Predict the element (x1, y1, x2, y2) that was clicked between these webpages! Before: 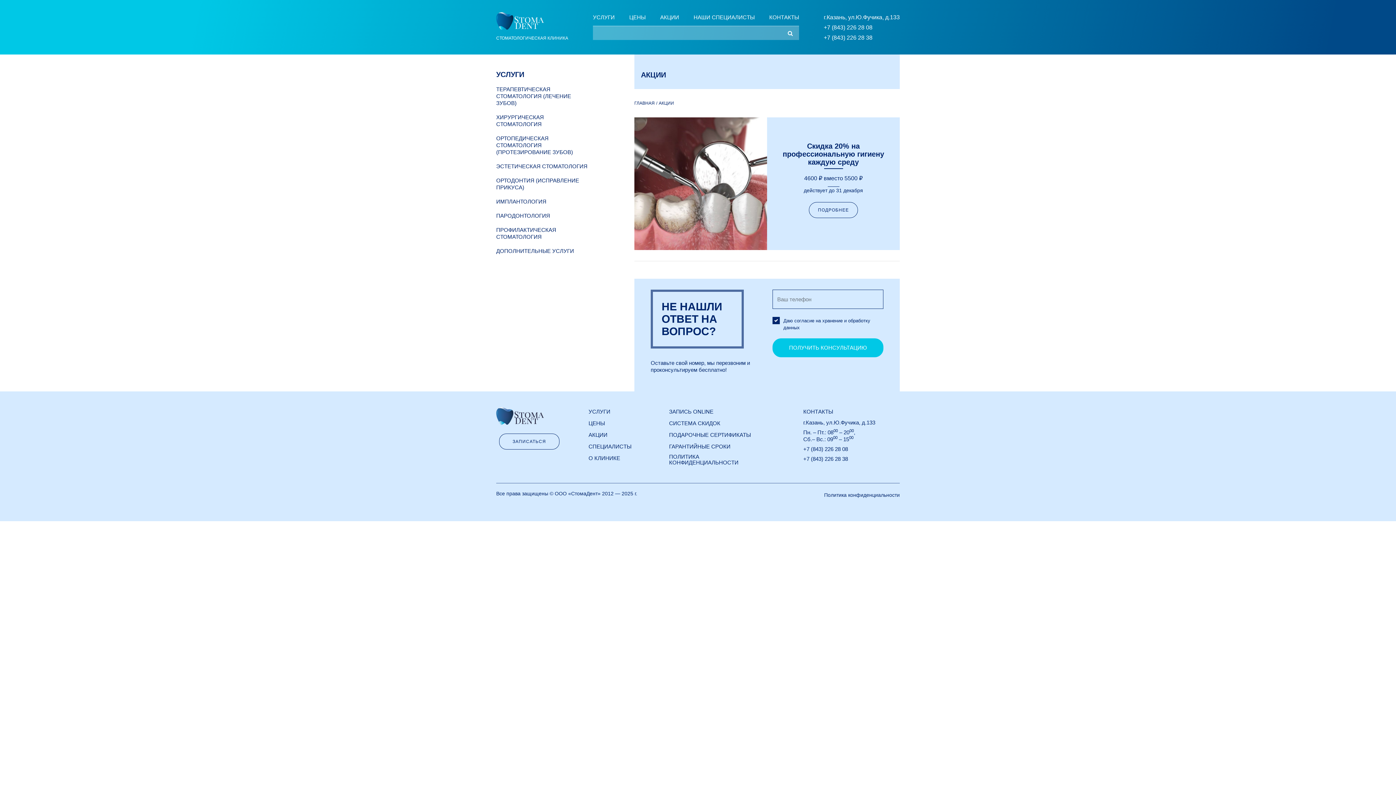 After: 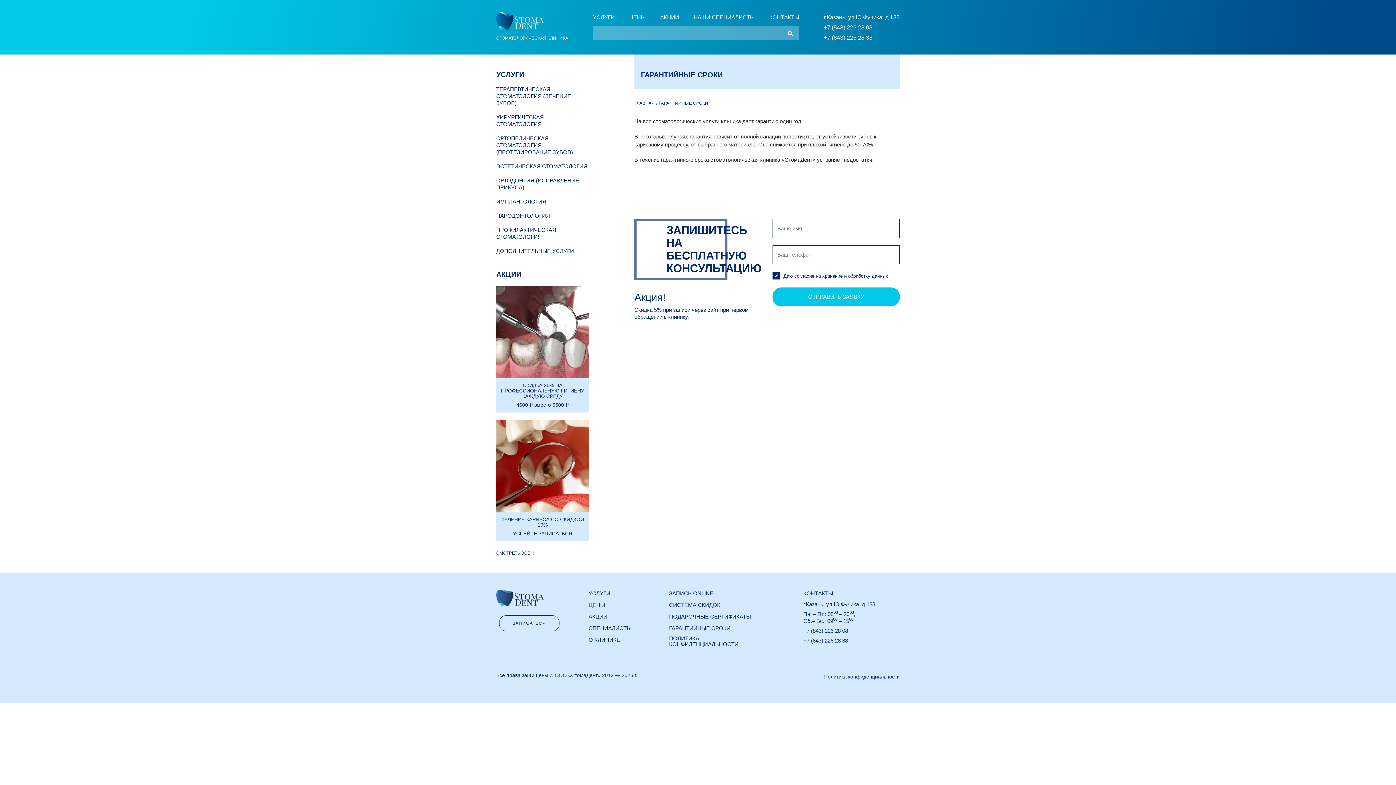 Action: label: ГАРАНТИЙНЫЕ СРОКИ bbox: (669, 443, 730, 449)